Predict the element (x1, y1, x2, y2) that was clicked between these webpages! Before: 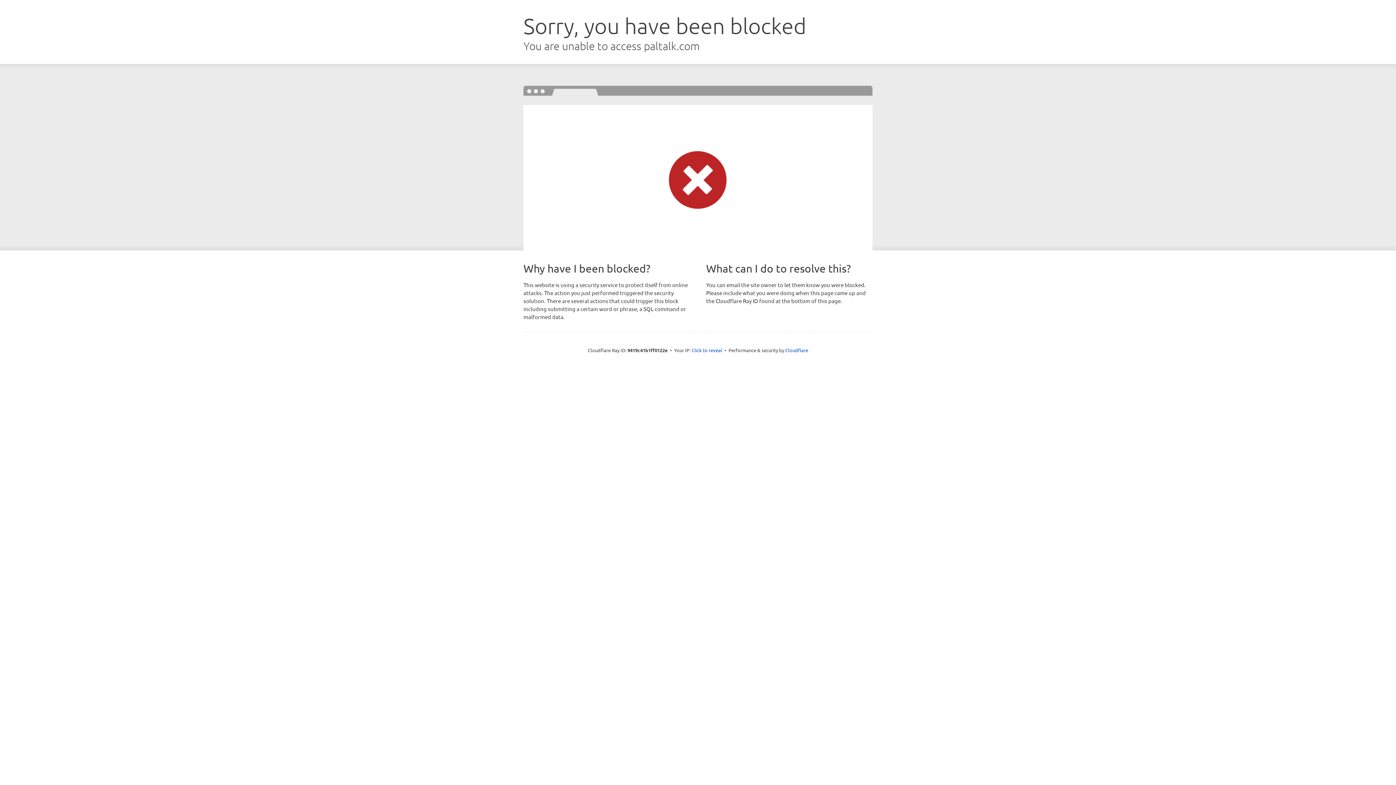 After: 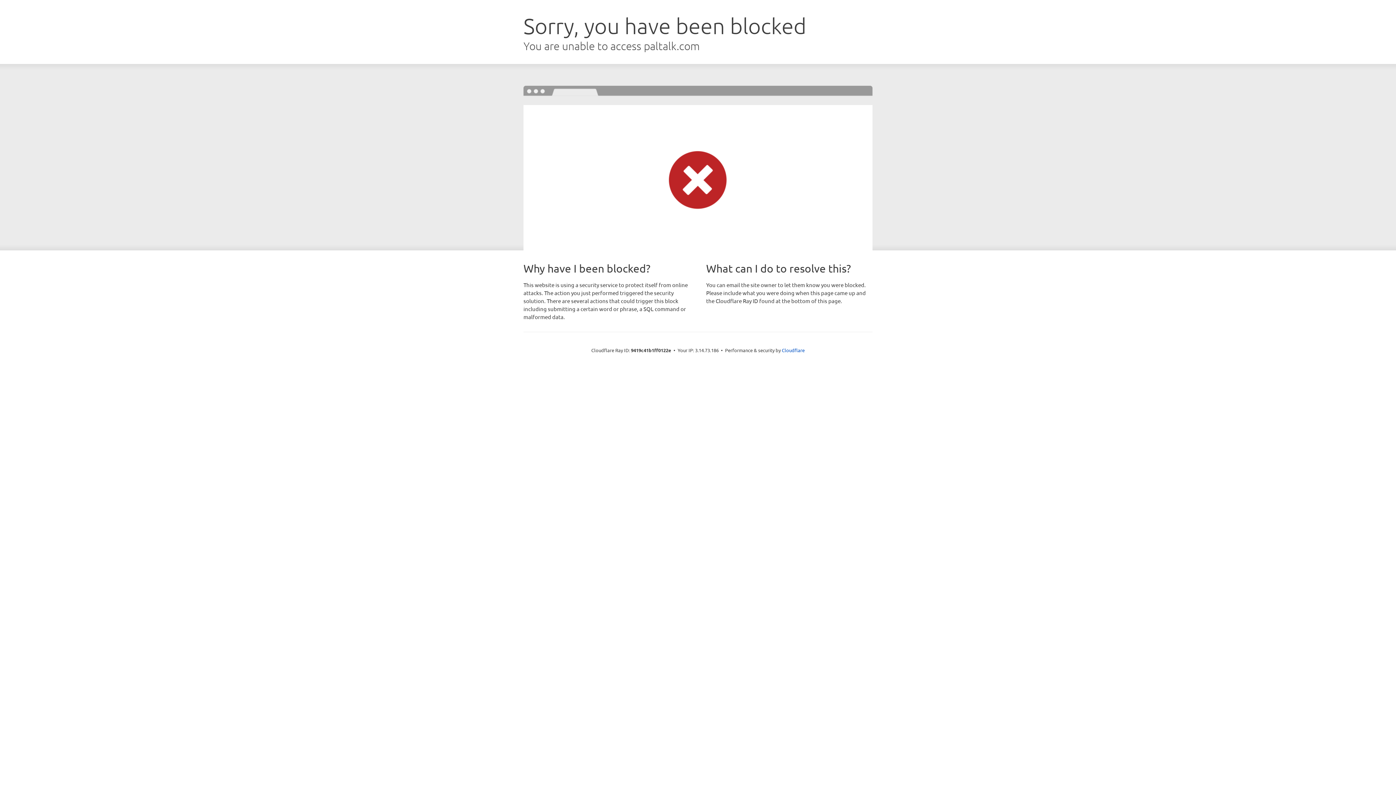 Action: bbox: (691, 346, 722, 353) label: Click to reveal